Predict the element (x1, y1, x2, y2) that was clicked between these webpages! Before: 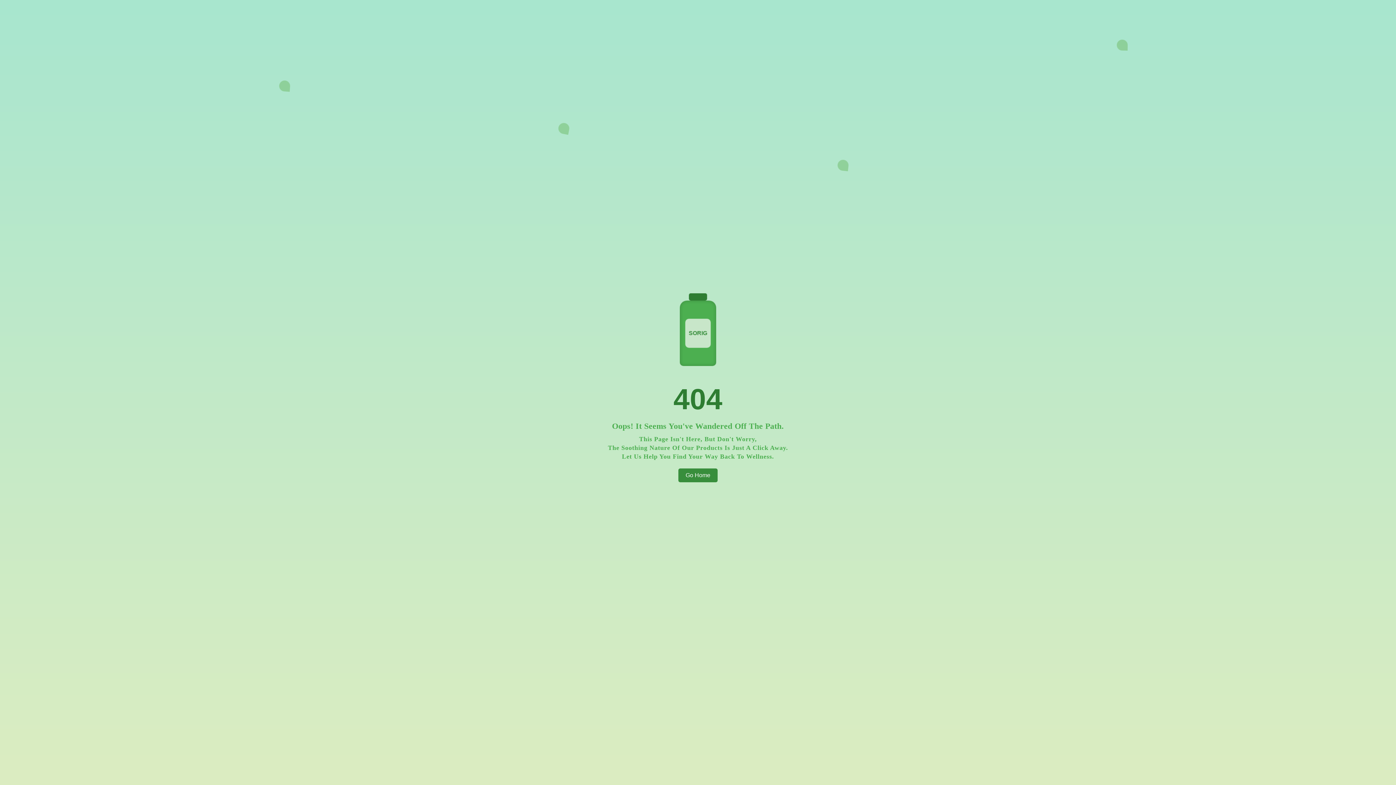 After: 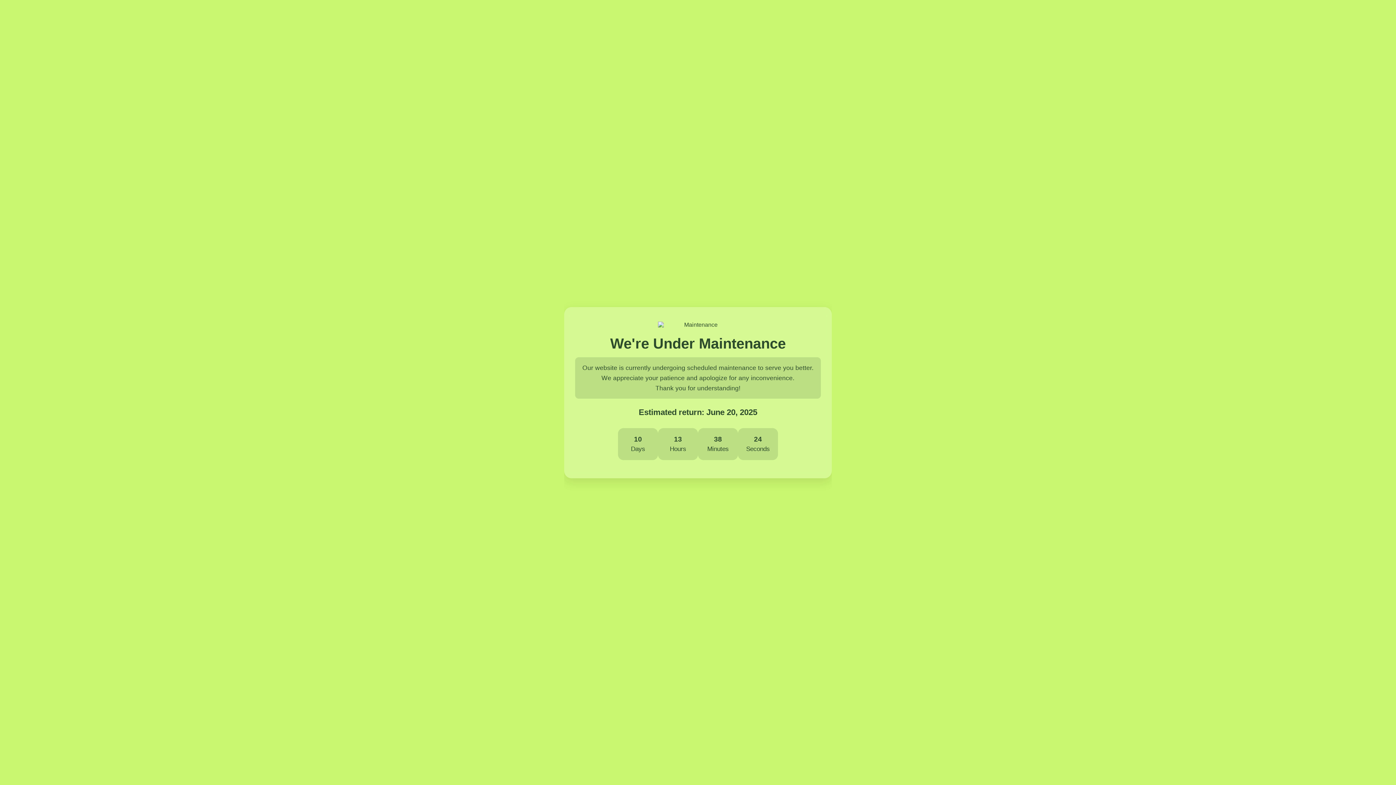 Action: bbox: (678, 468, 717, 482) label: Go Home